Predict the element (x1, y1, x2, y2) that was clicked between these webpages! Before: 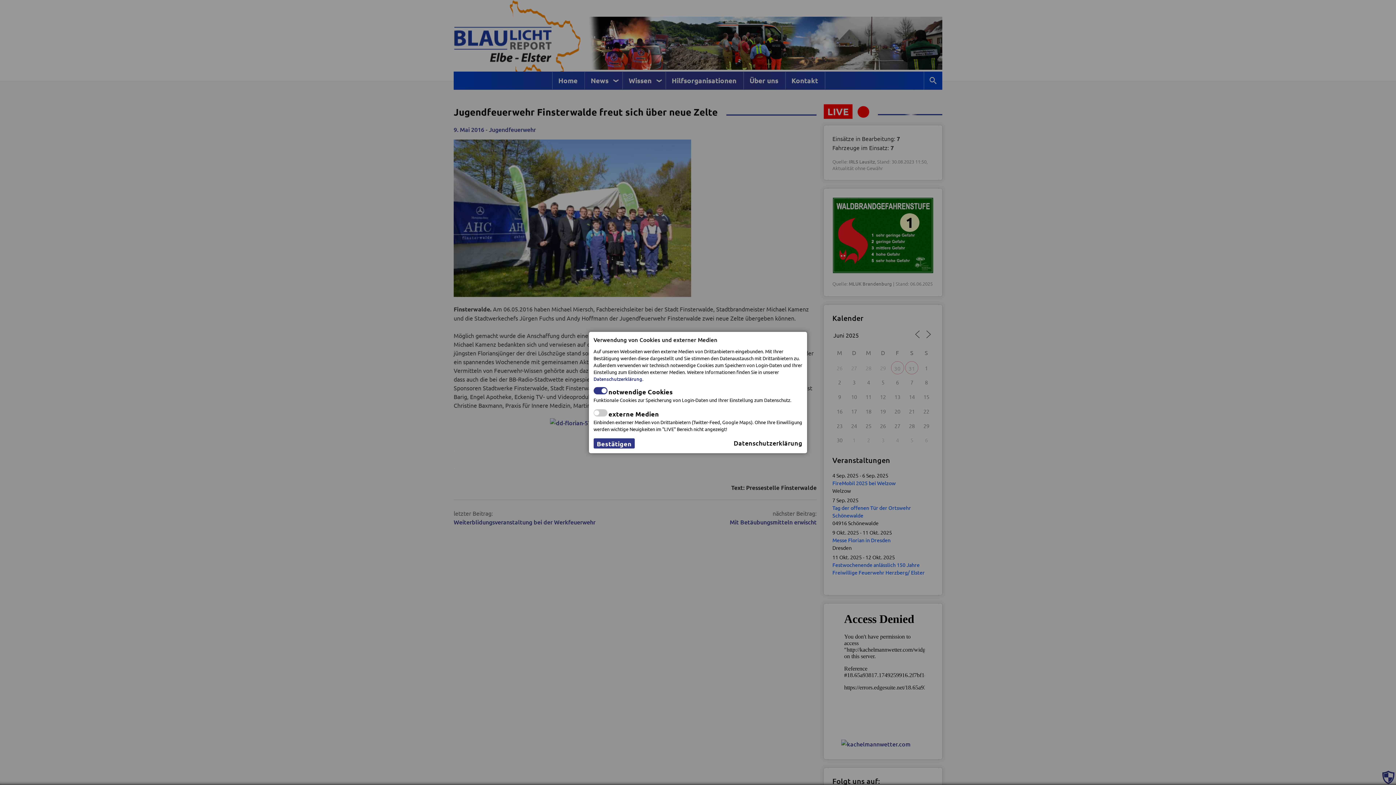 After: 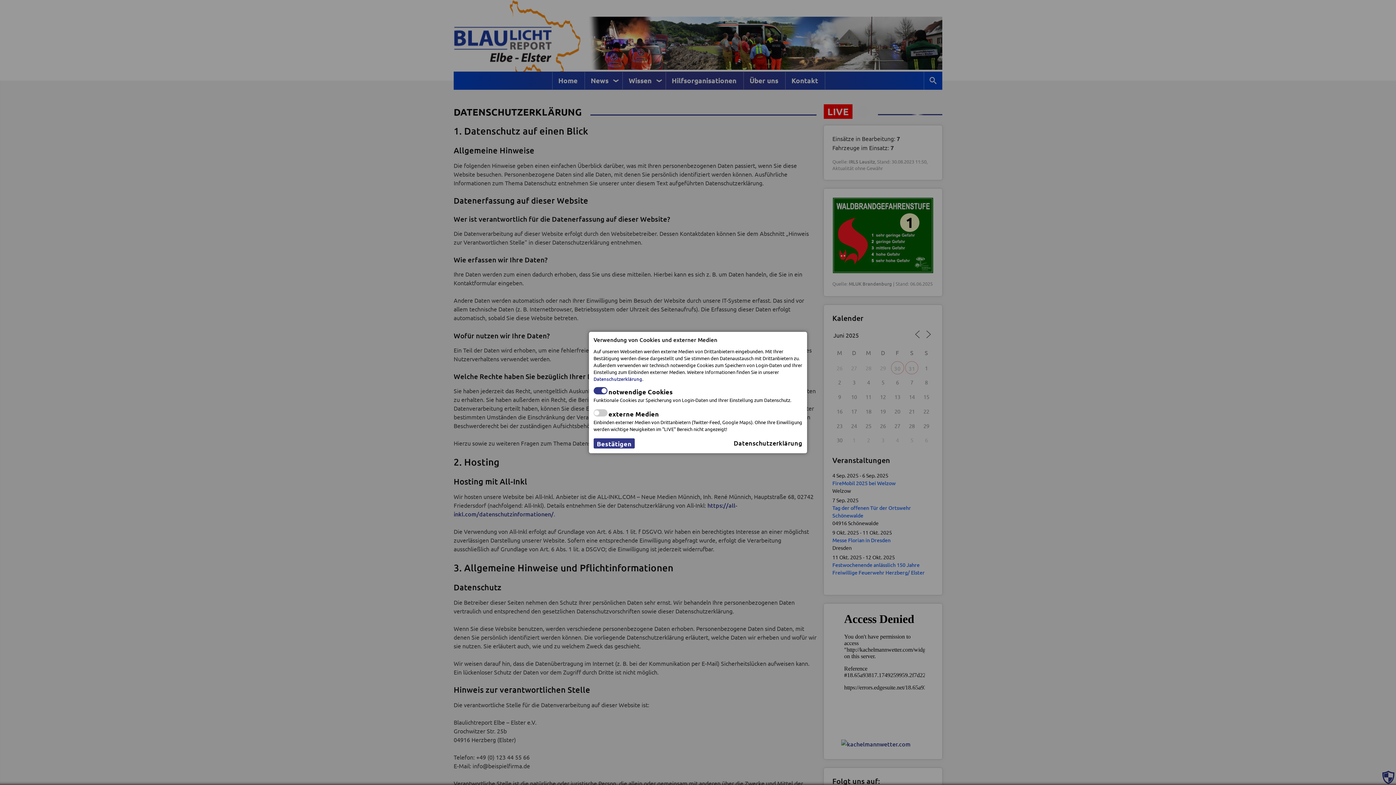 Action: label: Datenschutzerklärung bbox: (733, 438, 802, 448)